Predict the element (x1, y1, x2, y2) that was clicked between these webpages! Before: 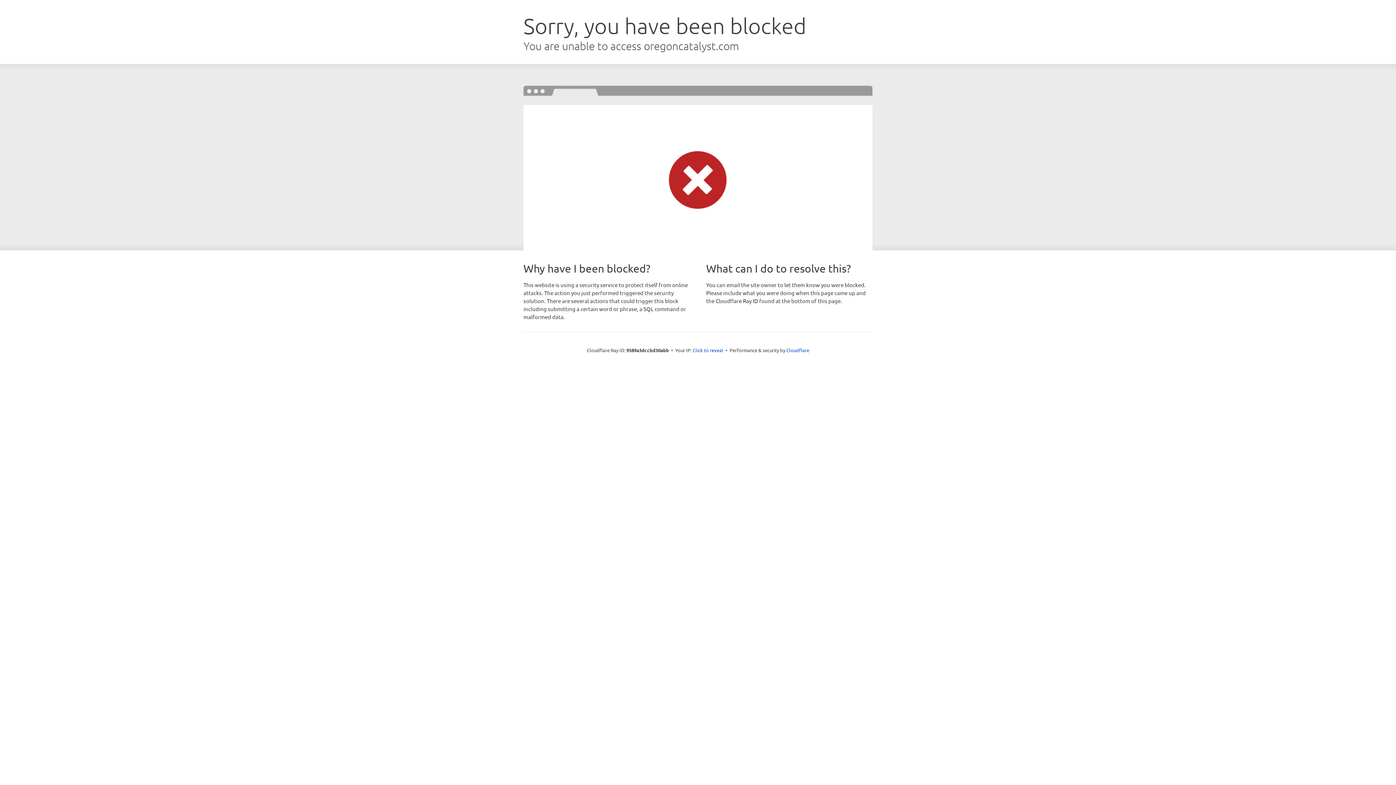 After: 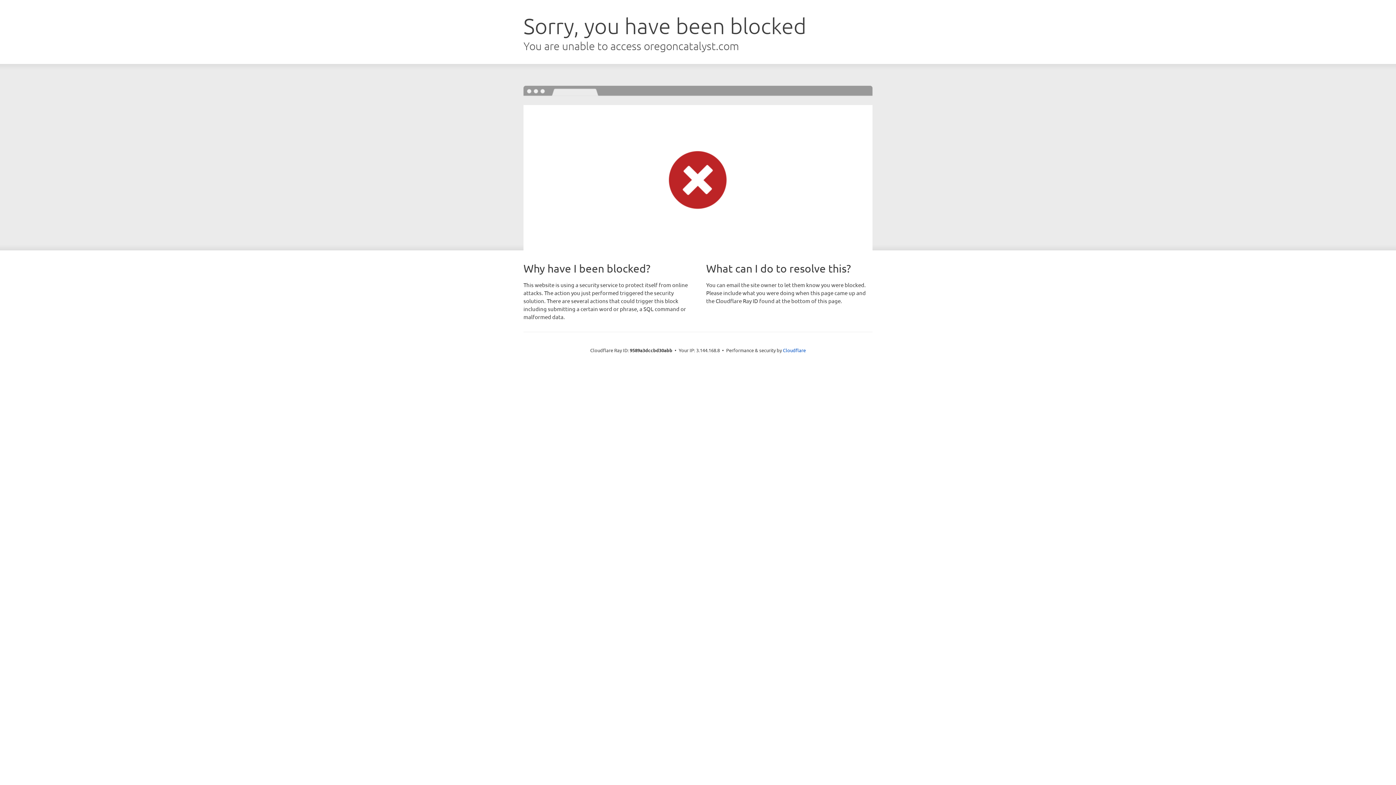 Action: bbox: (692, 346, 723, 353) label: Click to reveal